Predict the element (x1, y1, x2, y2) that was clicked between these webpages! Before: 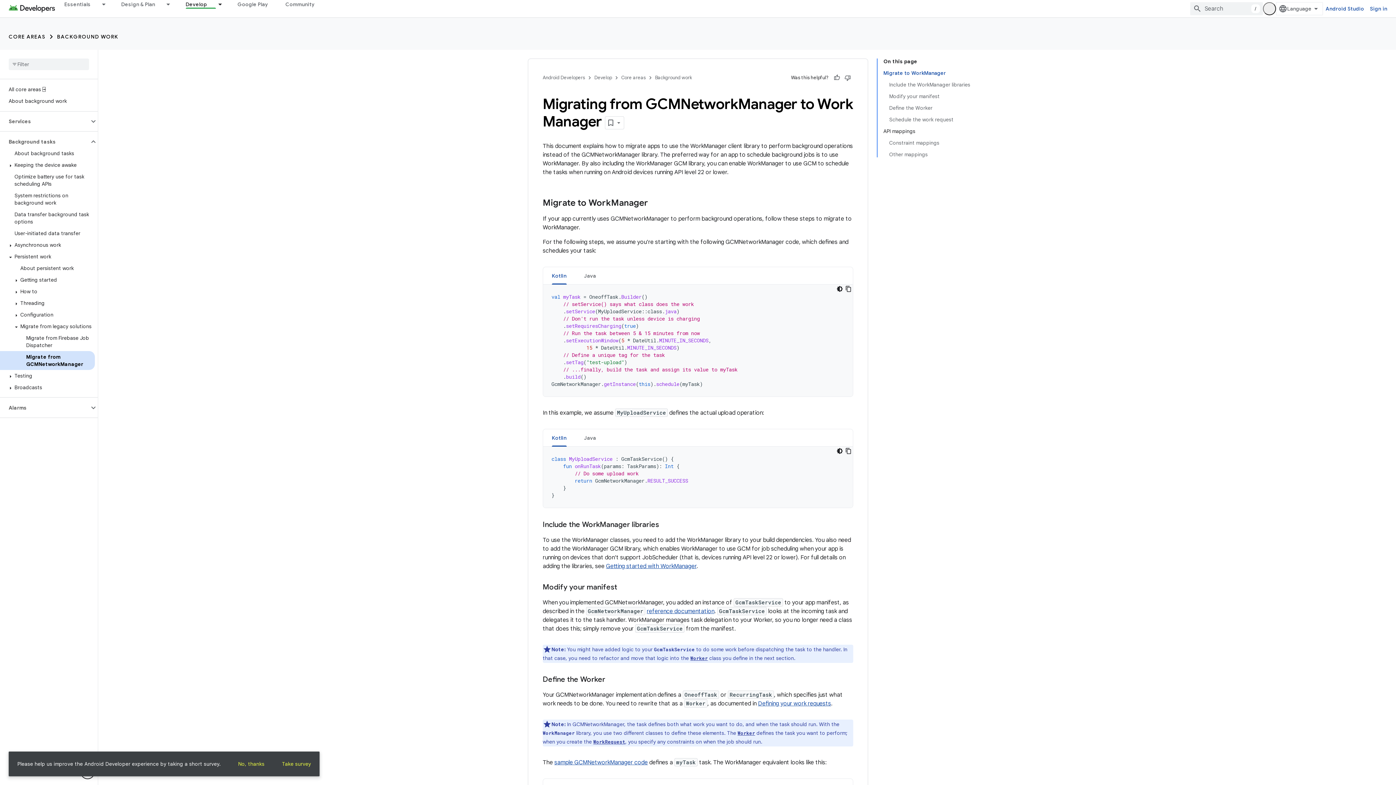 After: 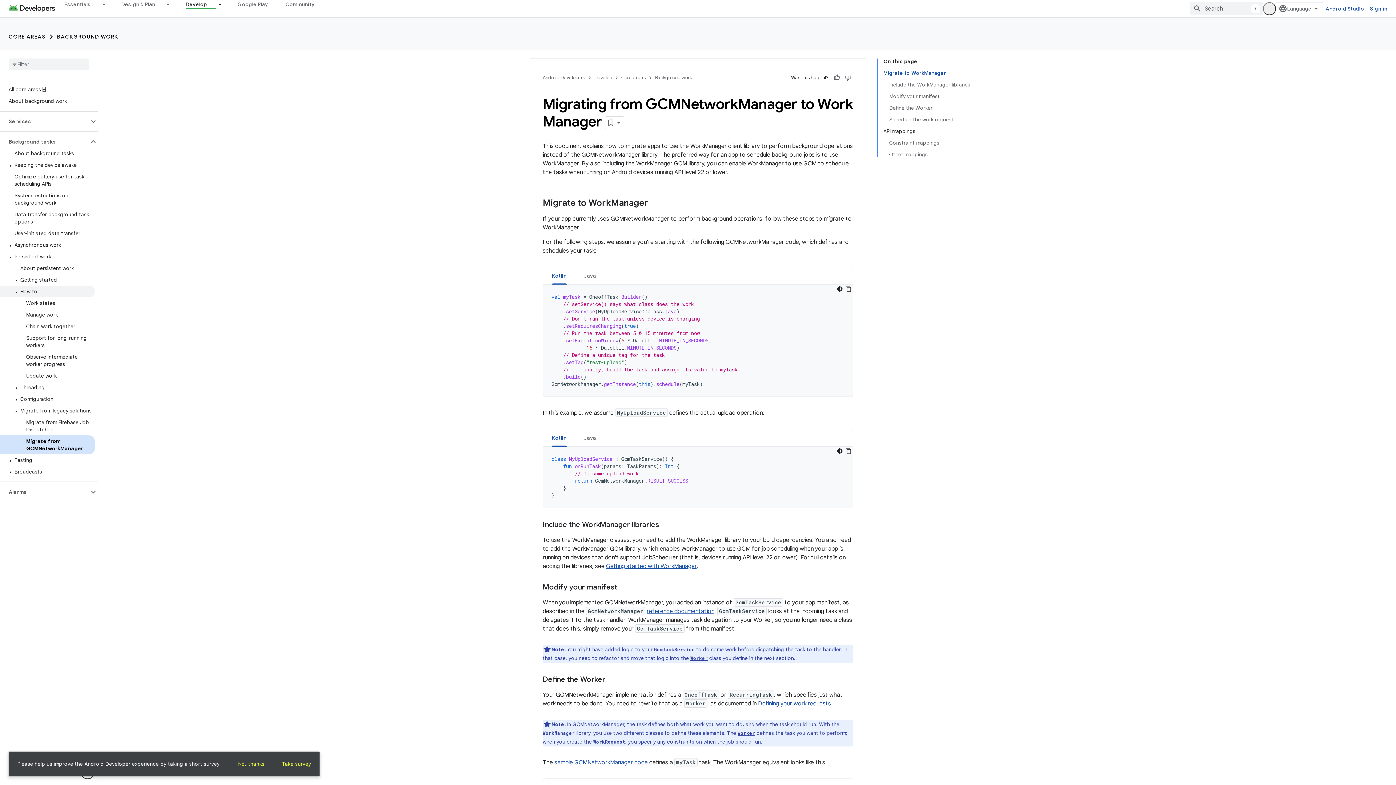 Action: bbox: (0, 285, 94, 297) label: How to